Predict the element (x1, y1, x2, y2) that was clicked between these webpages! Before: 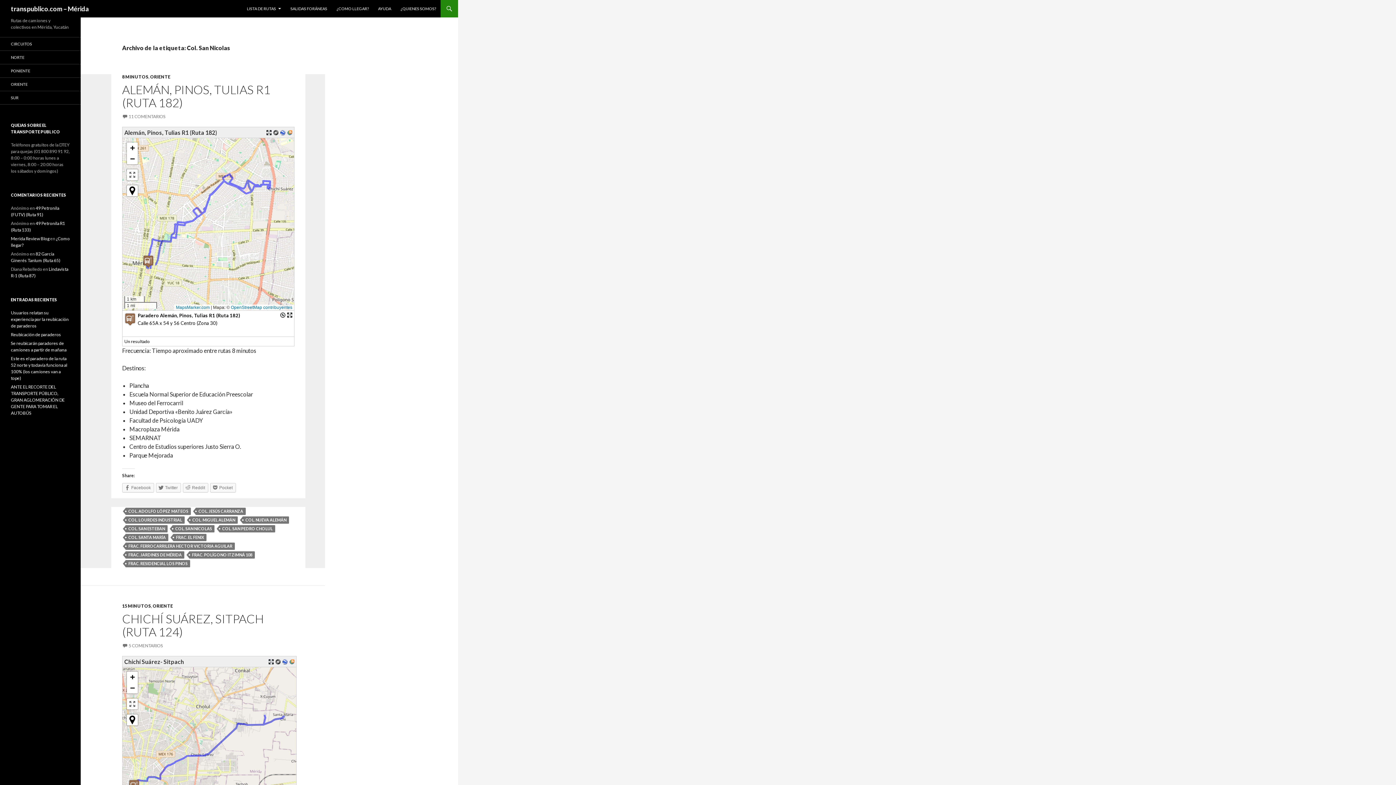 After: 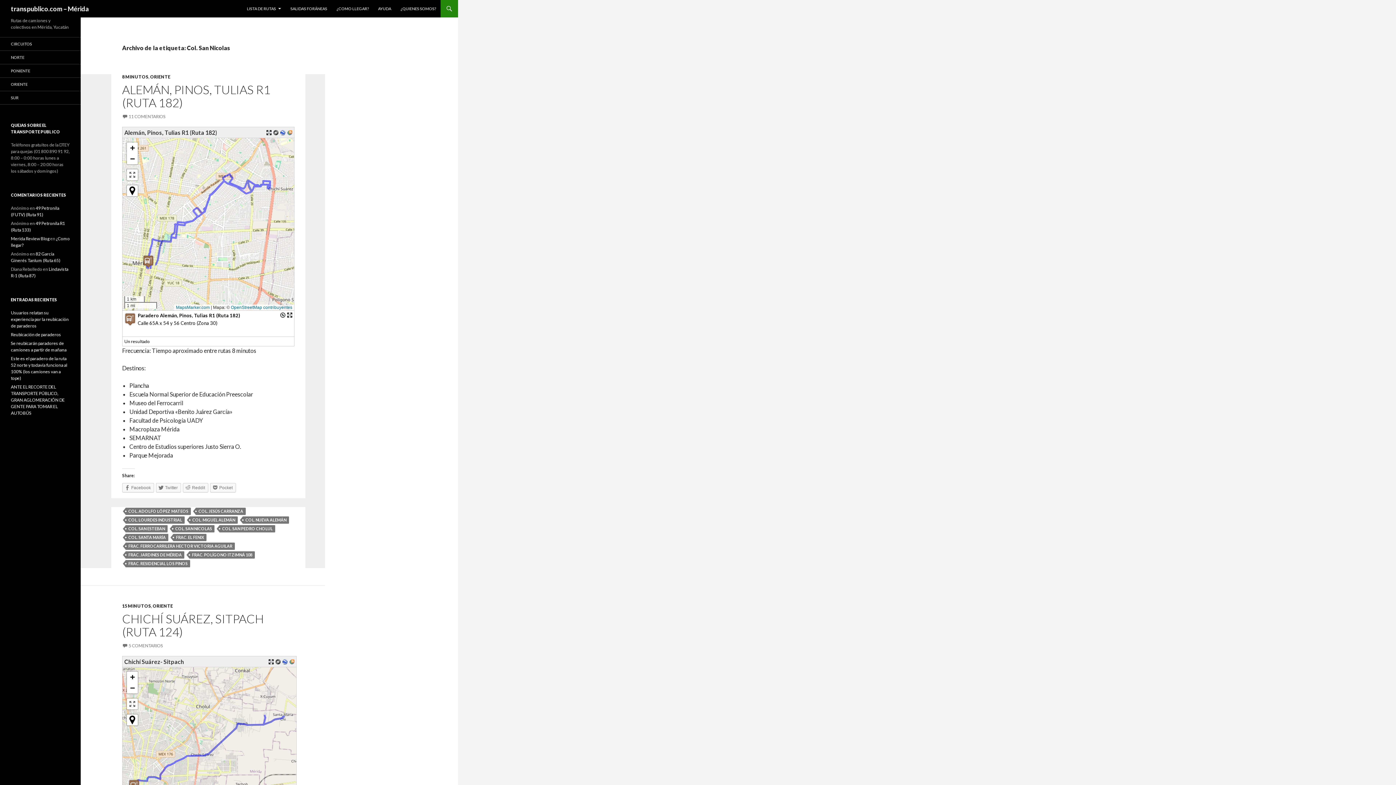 Action: bbox: (275, 659, 280, 664)